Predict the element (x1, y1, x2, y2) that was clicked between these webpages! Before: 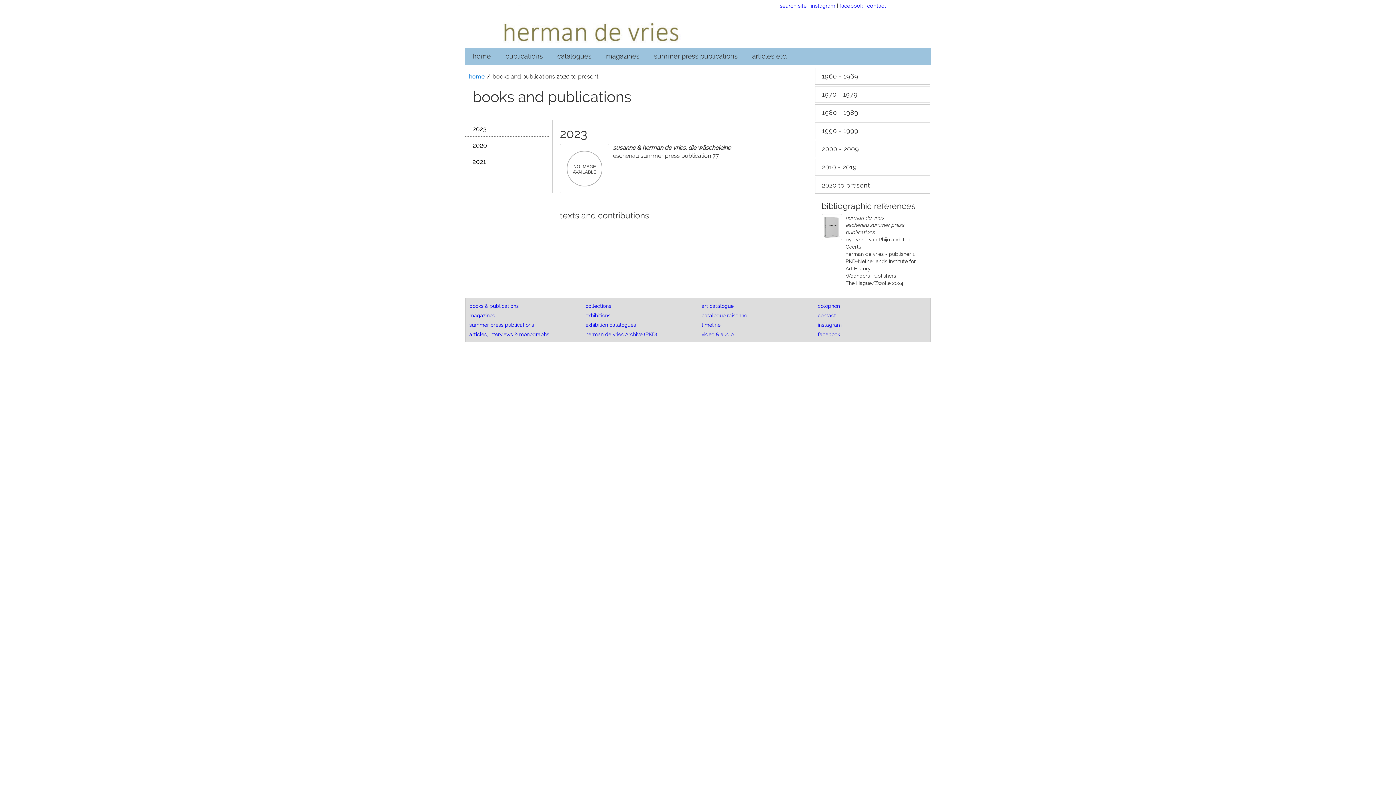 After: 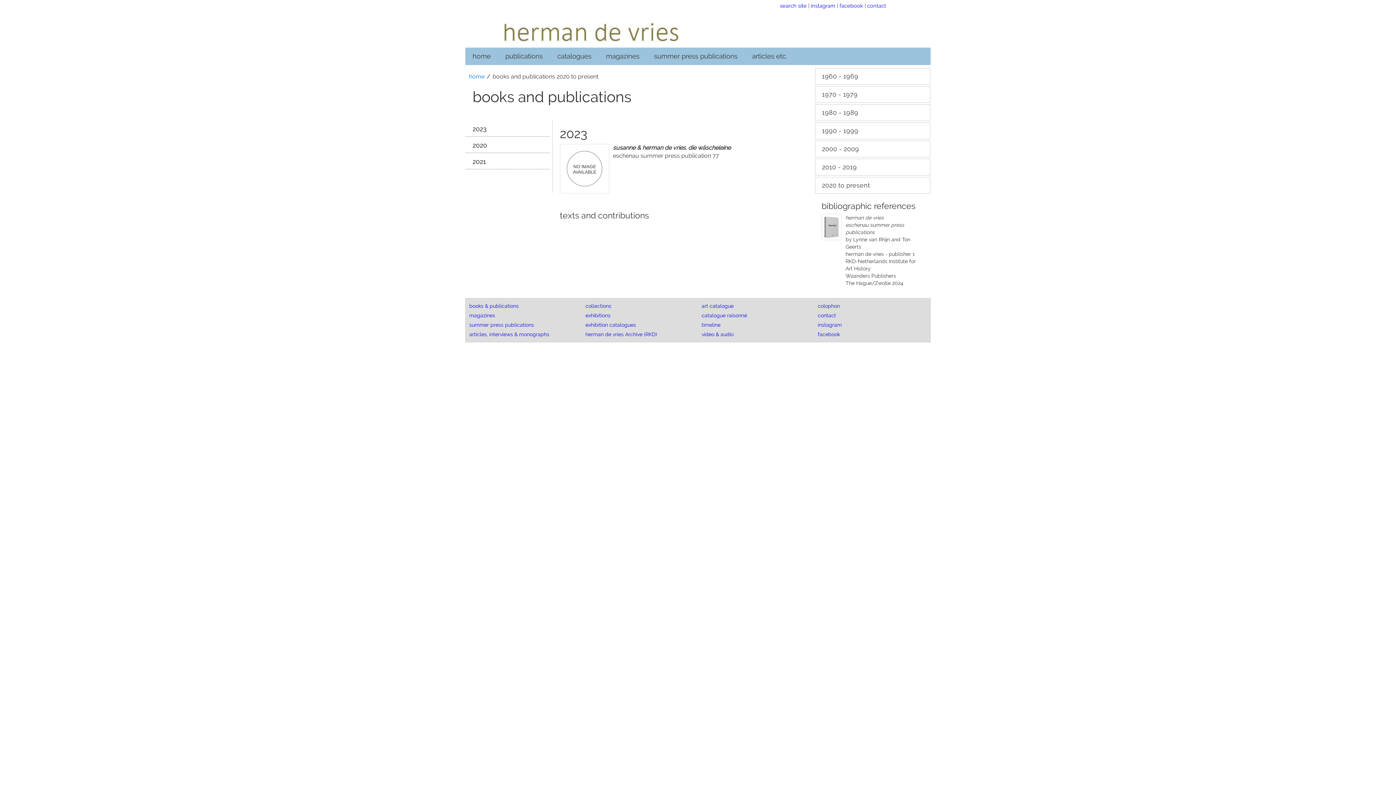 Action: label: books & publications bbox: (469, 303, 518, 309)